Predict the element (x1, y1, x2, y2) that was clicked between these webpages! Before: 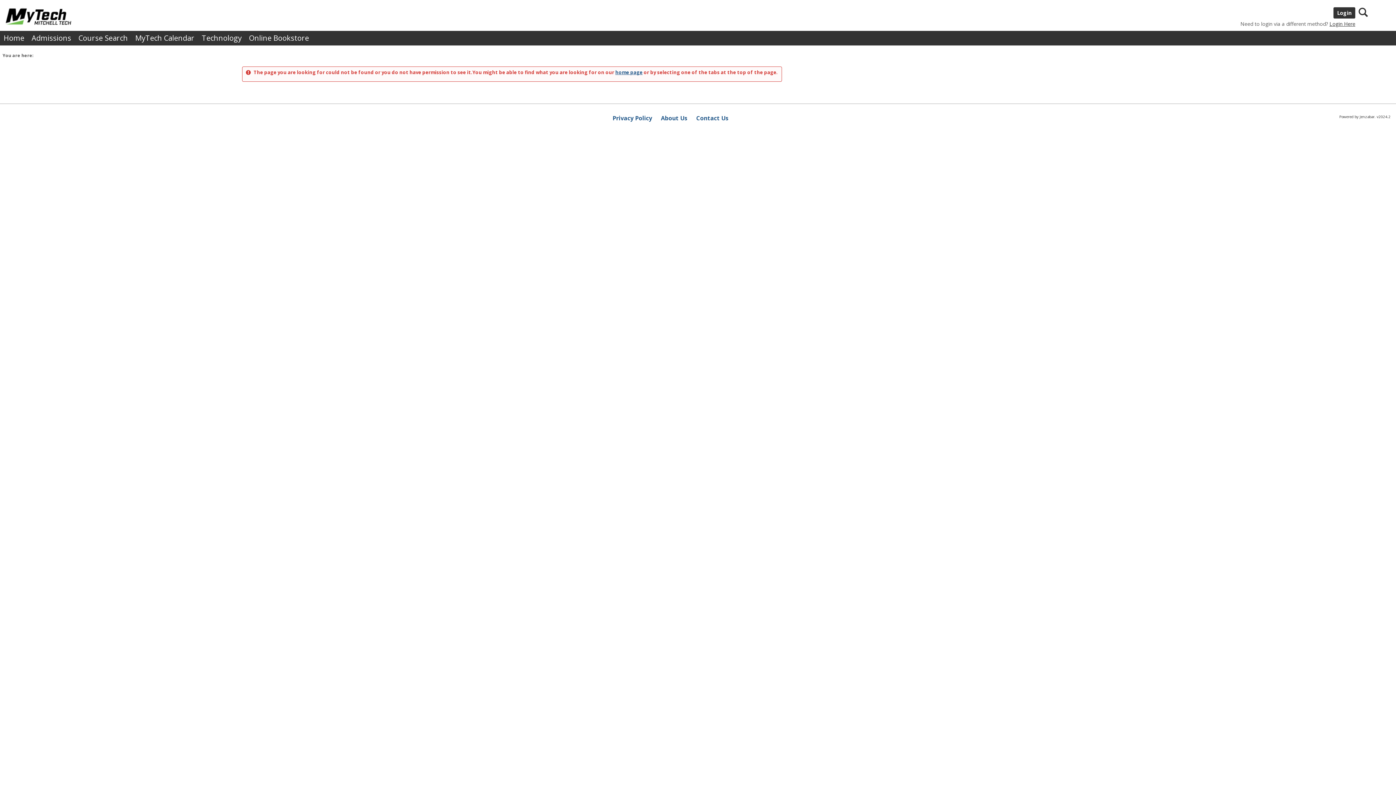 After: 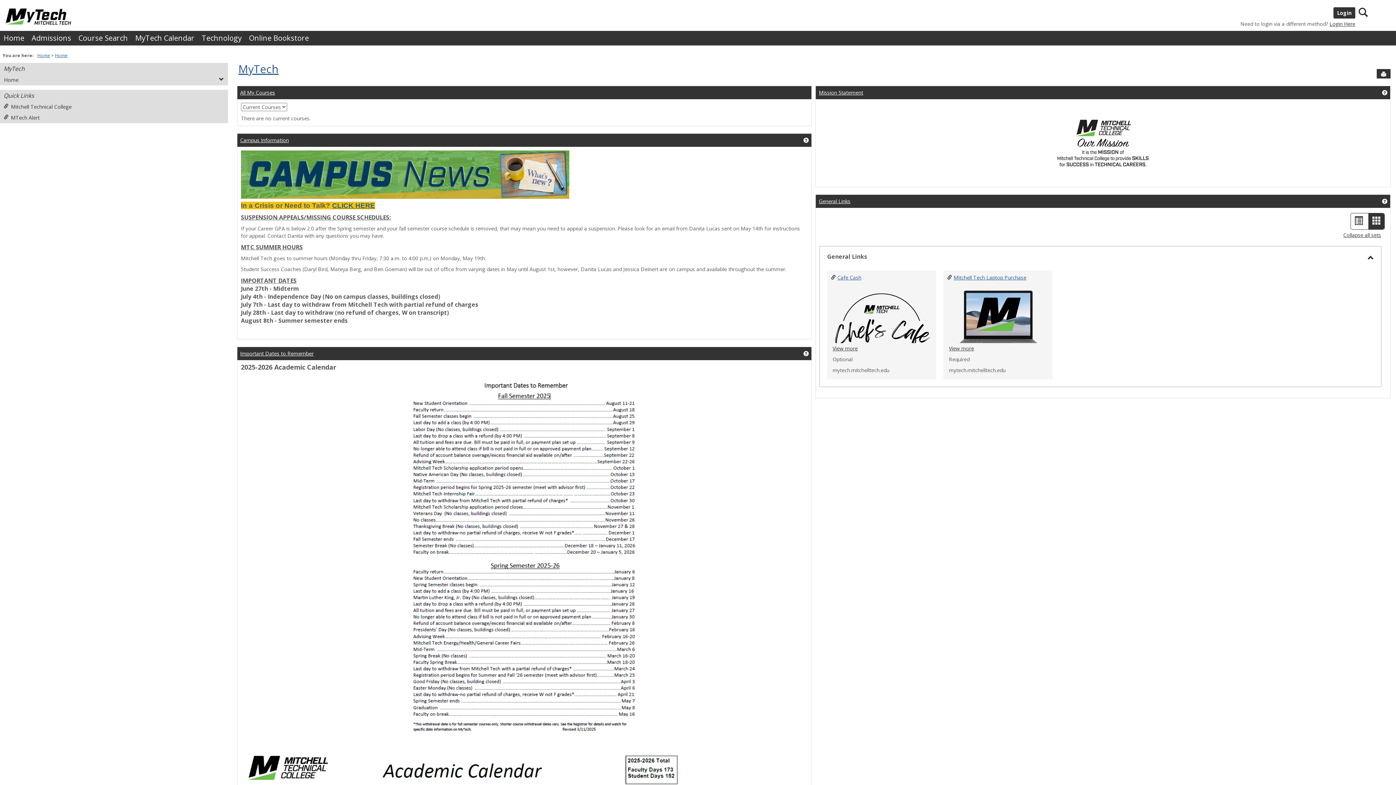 Action: bbox: (615, 69, 642, 75) label: home page